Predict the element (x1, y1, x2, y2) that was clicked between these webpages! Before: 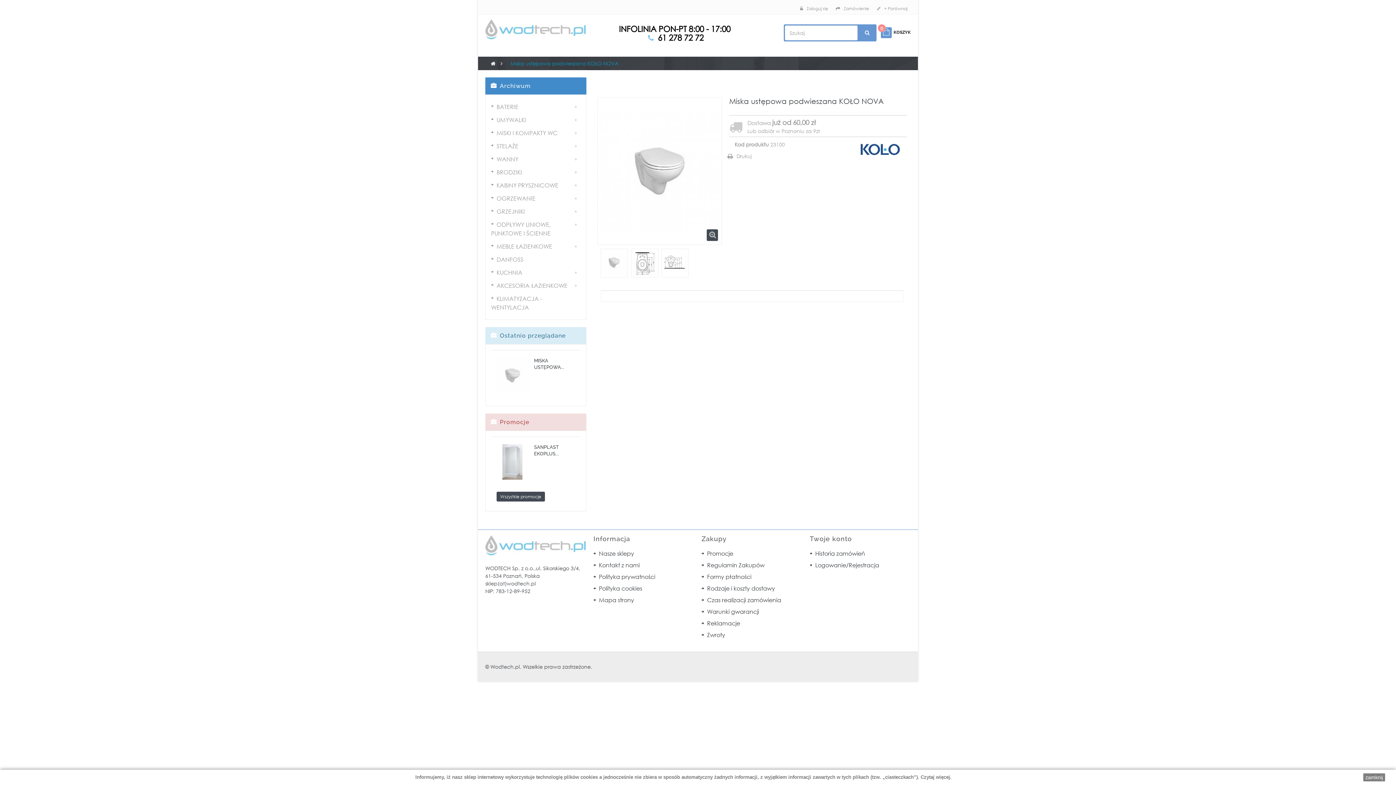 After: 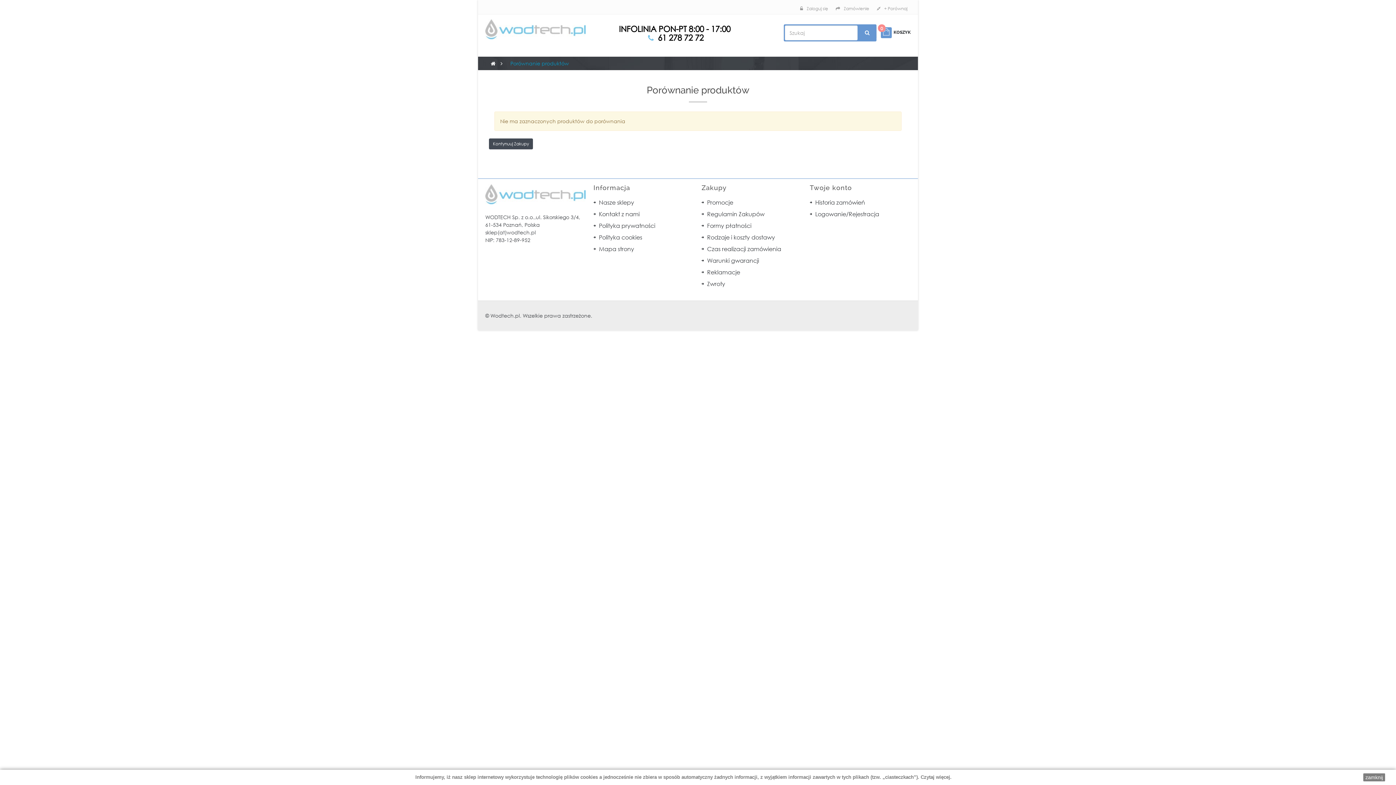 Action: bbox: (877, 5, 907, 11) label: + Porównaj